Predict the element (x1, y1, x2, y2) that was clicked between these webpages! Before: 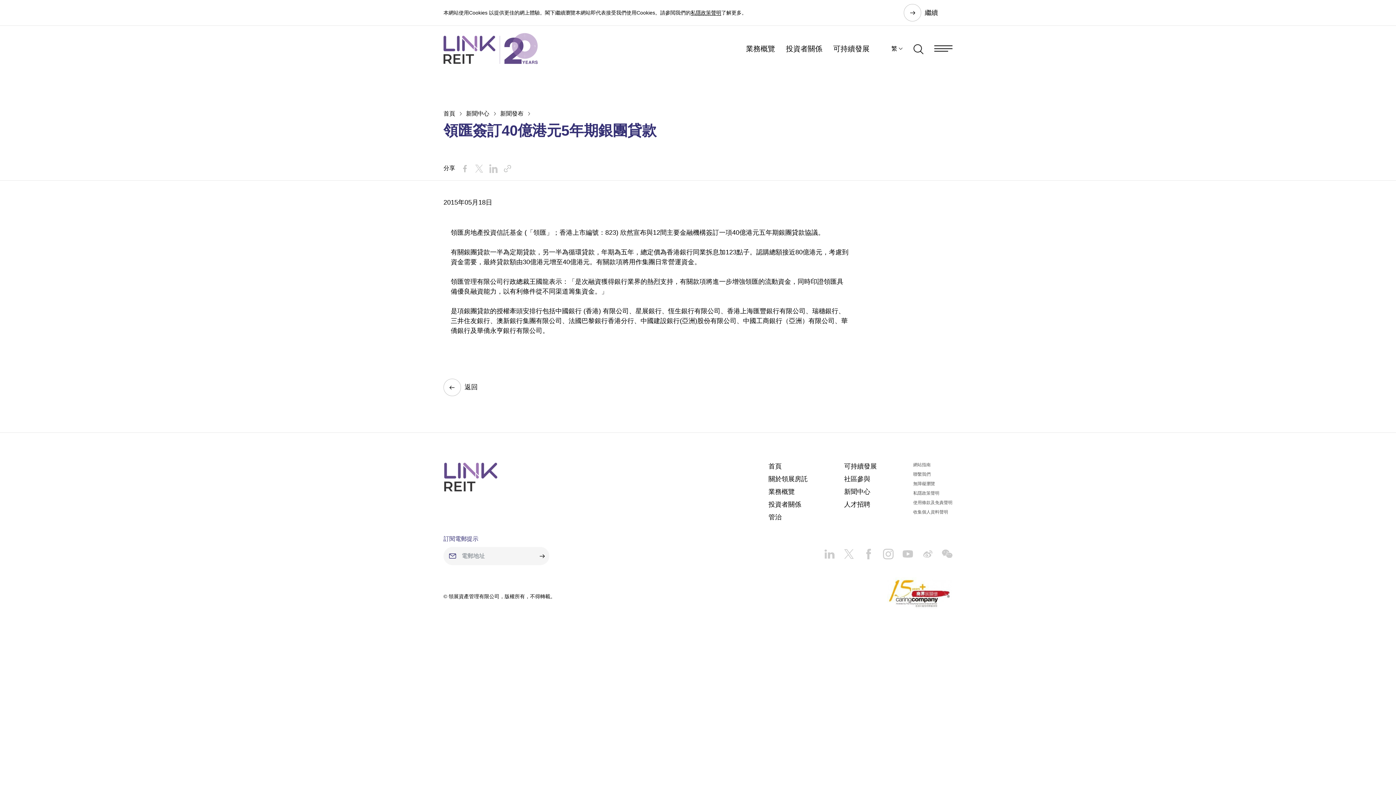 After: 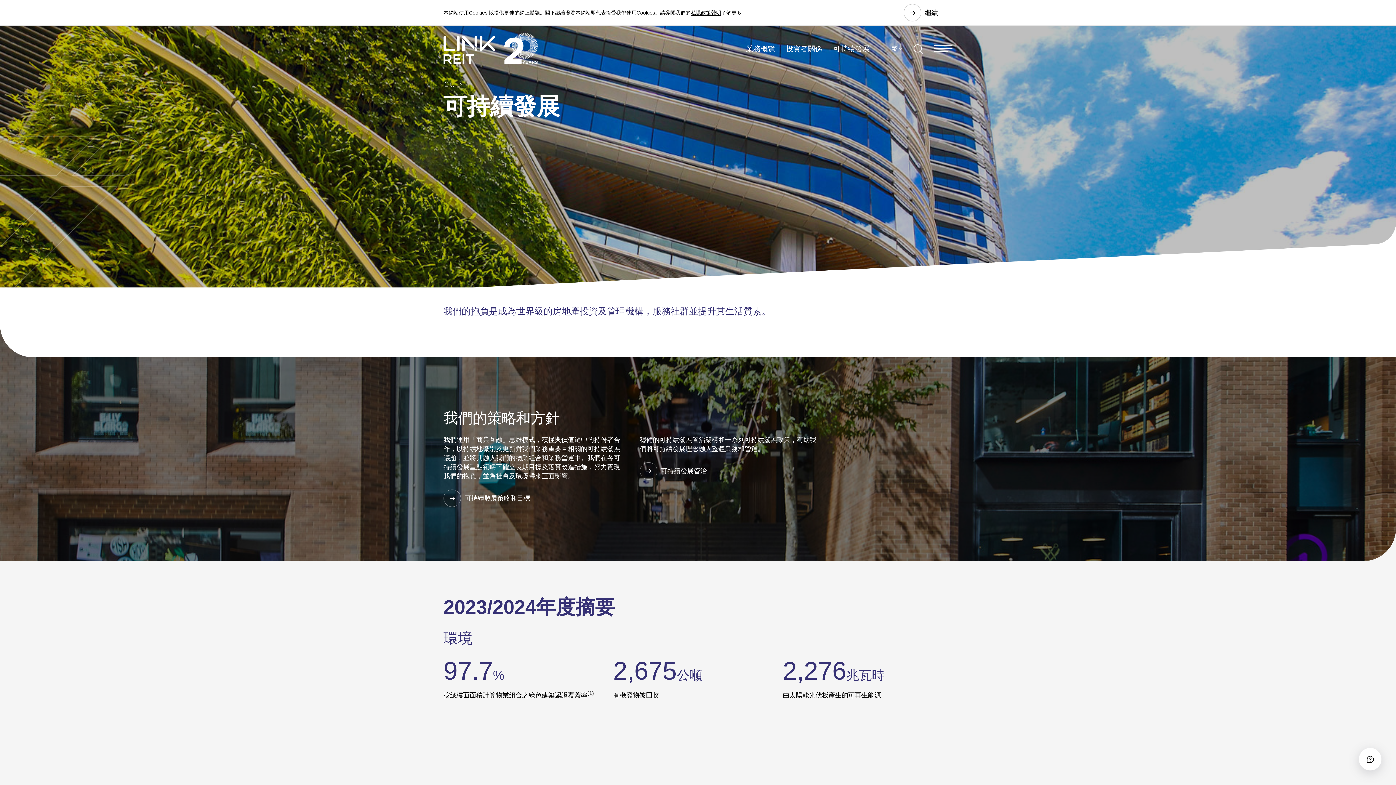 Action: label: 可持續發展 bbox: (833, 43, 869, 54)